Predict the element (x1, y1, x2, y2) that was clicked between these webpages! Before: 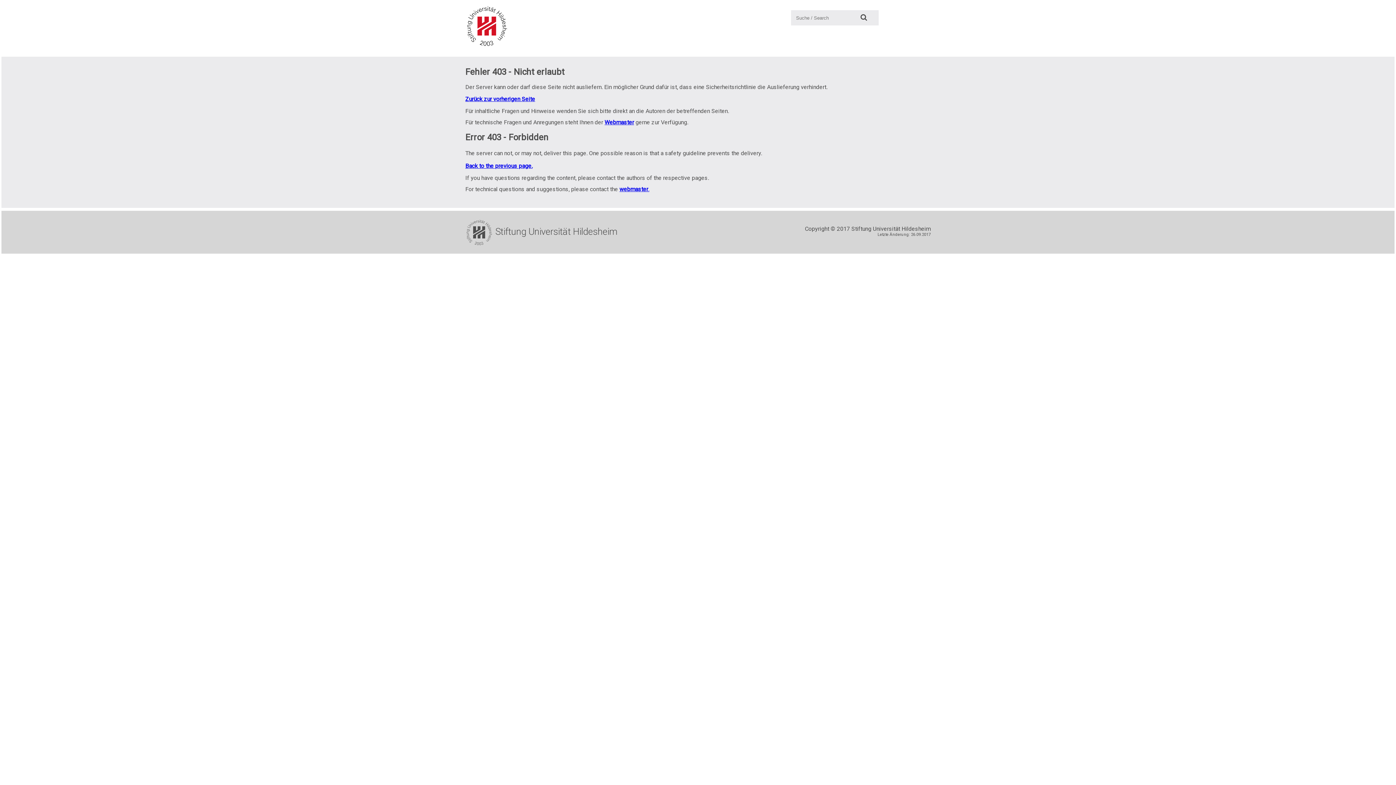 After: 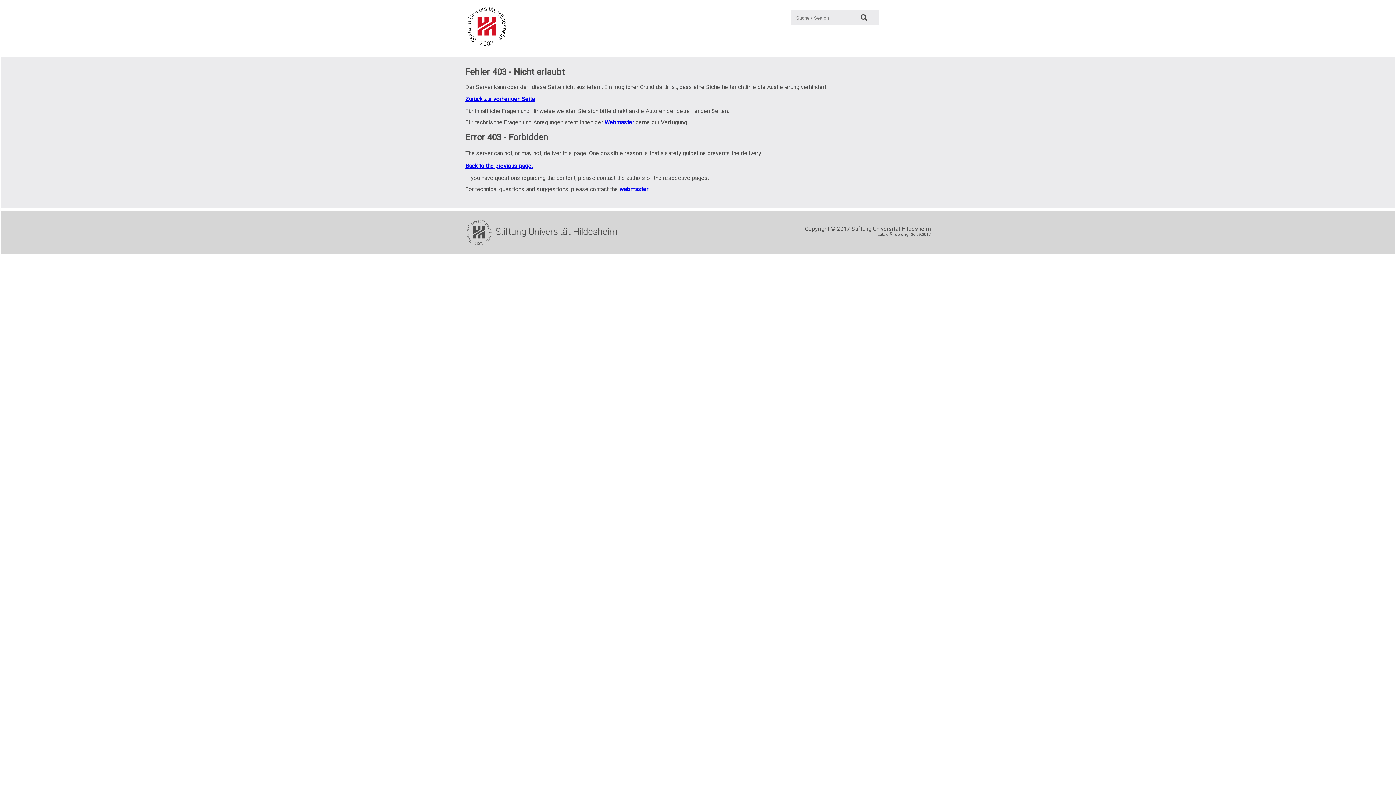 Action: bbox: (619, 185, 649, 192) label: webmaster.